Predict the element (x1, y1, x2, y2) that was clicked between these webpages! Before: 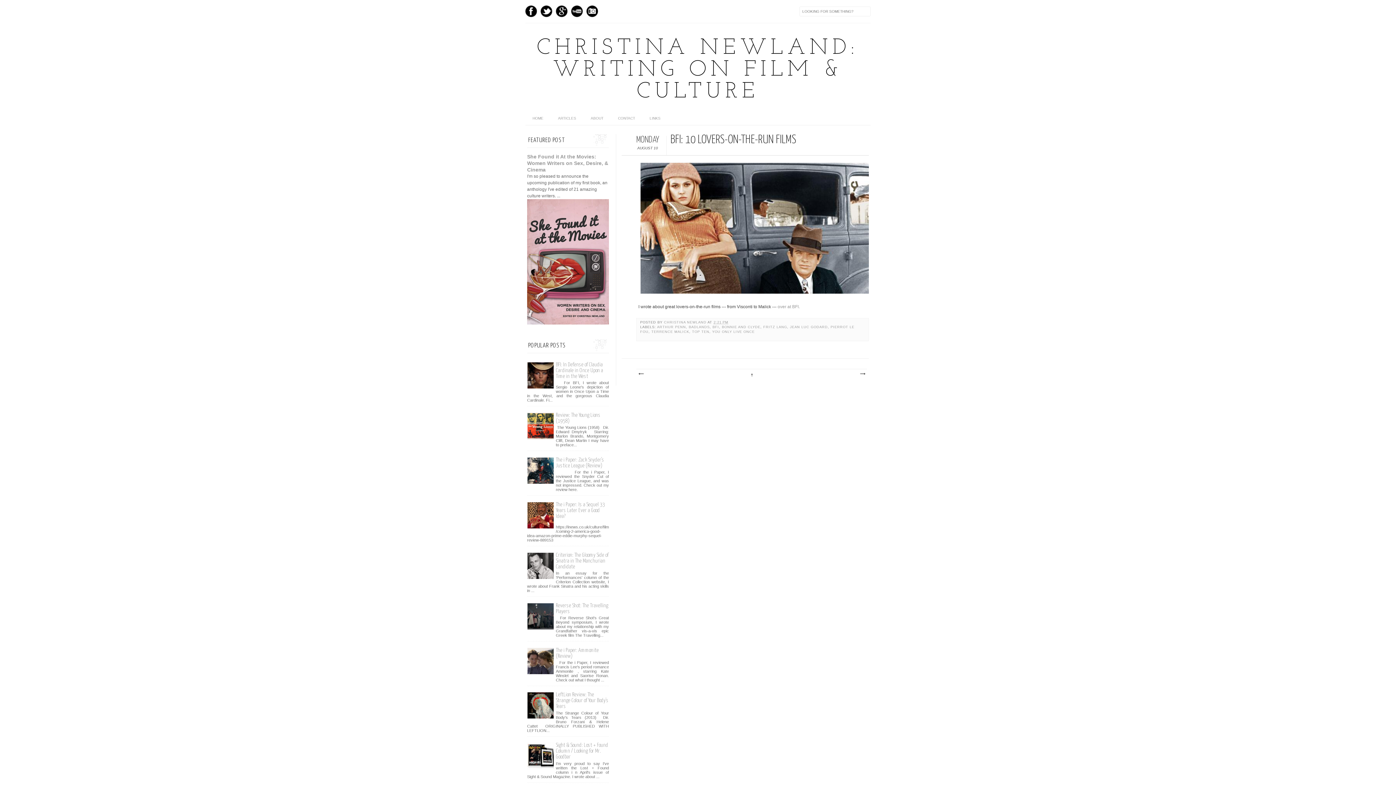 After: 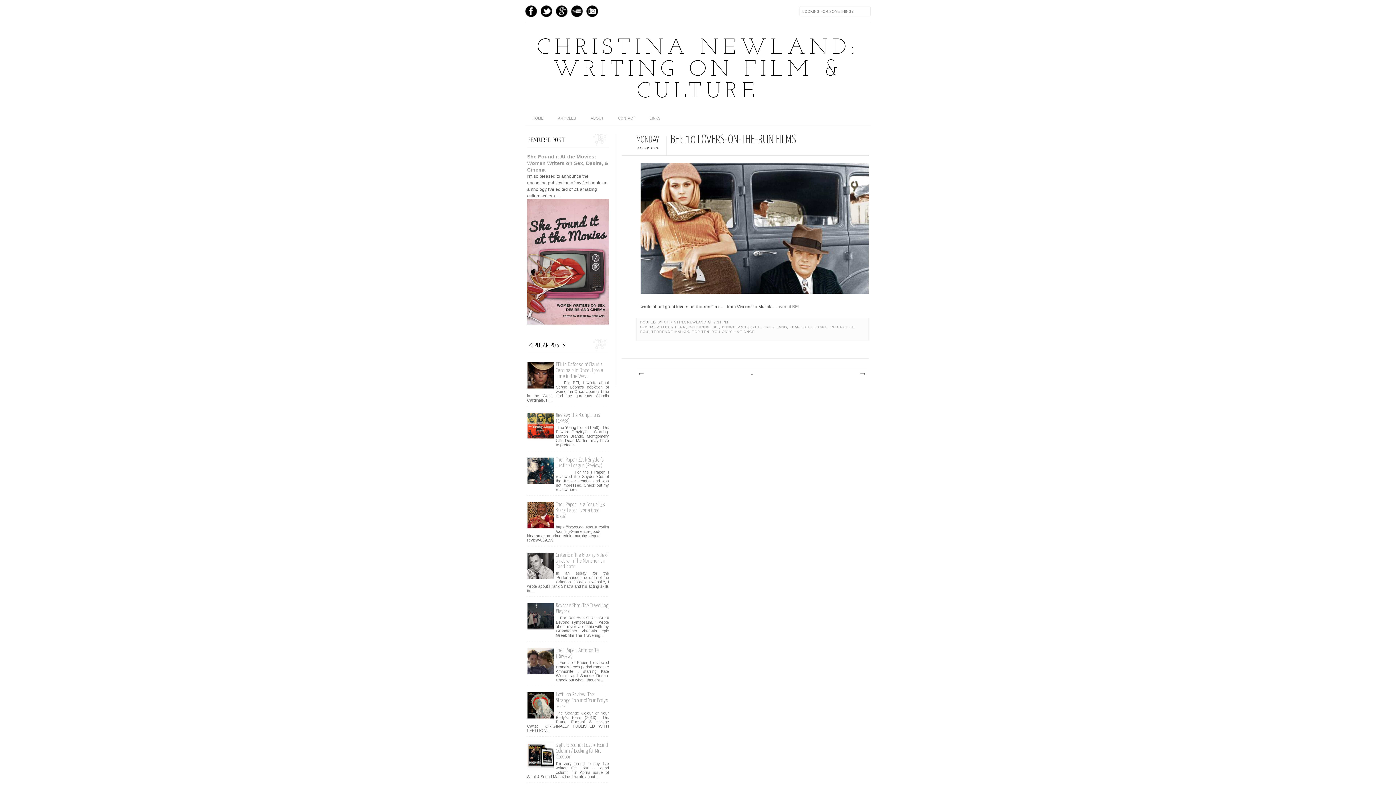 Action: bbox: (527, 765, 554, 771)